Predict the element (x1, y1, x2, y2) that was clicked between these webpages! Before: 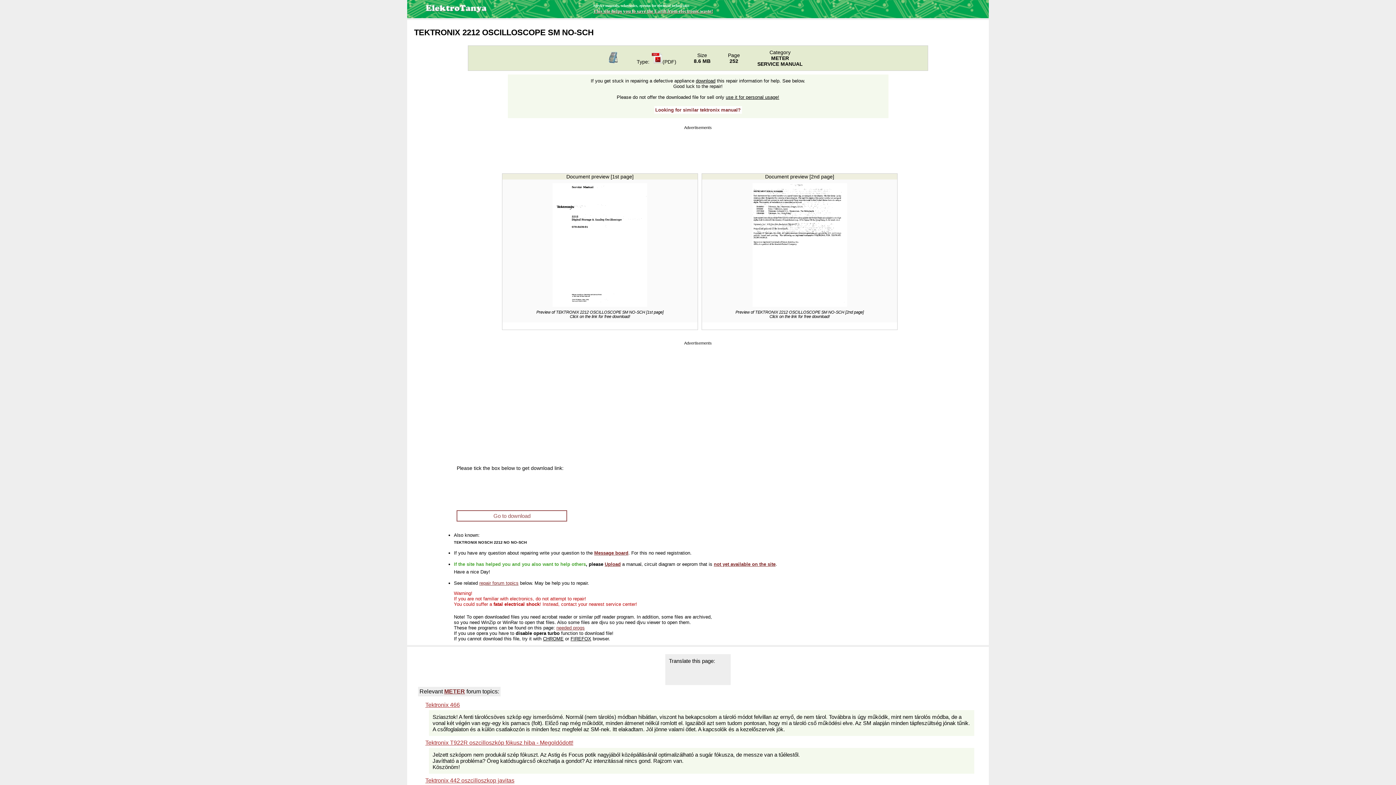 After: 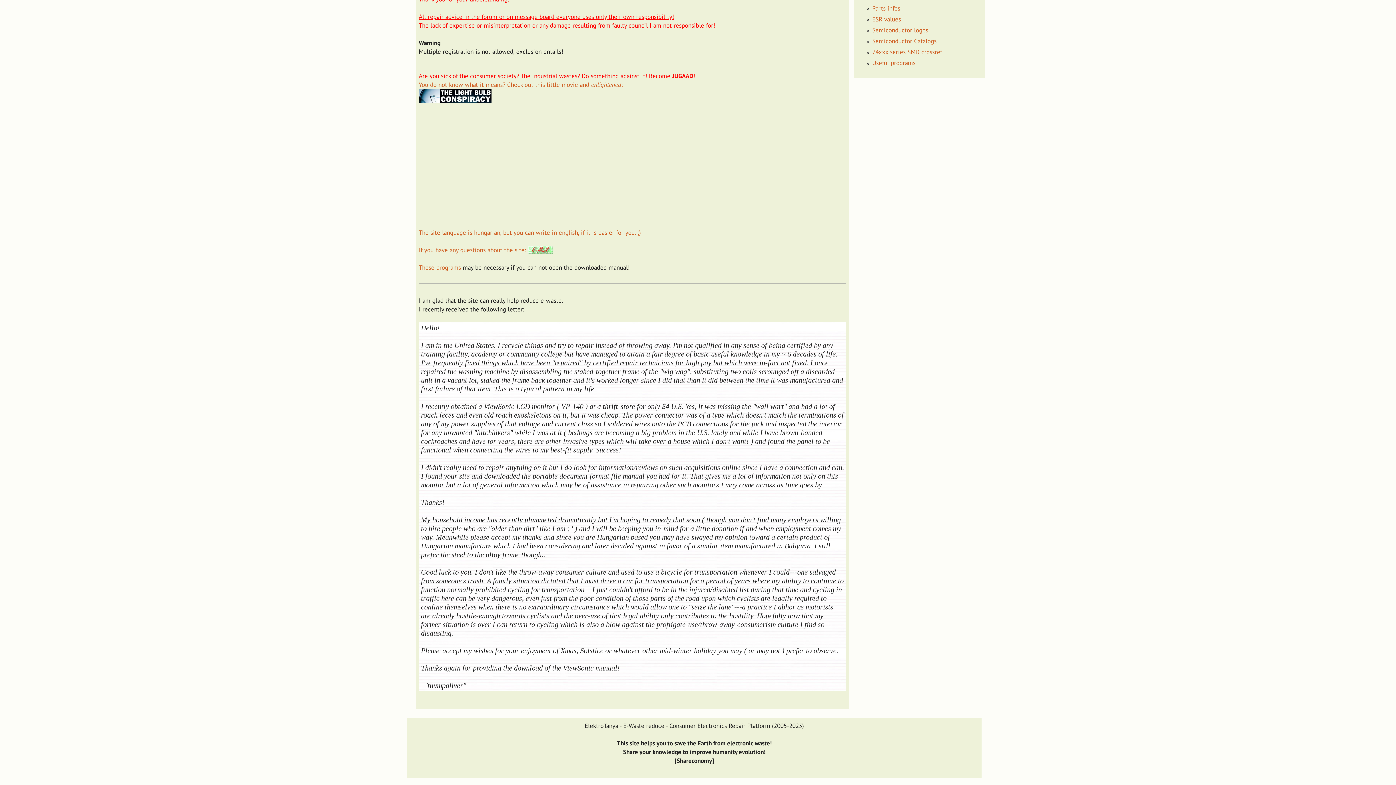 Action: bbox: (593, 8, 713, 13) label: This site helps you to save the Earth from electronic waste!